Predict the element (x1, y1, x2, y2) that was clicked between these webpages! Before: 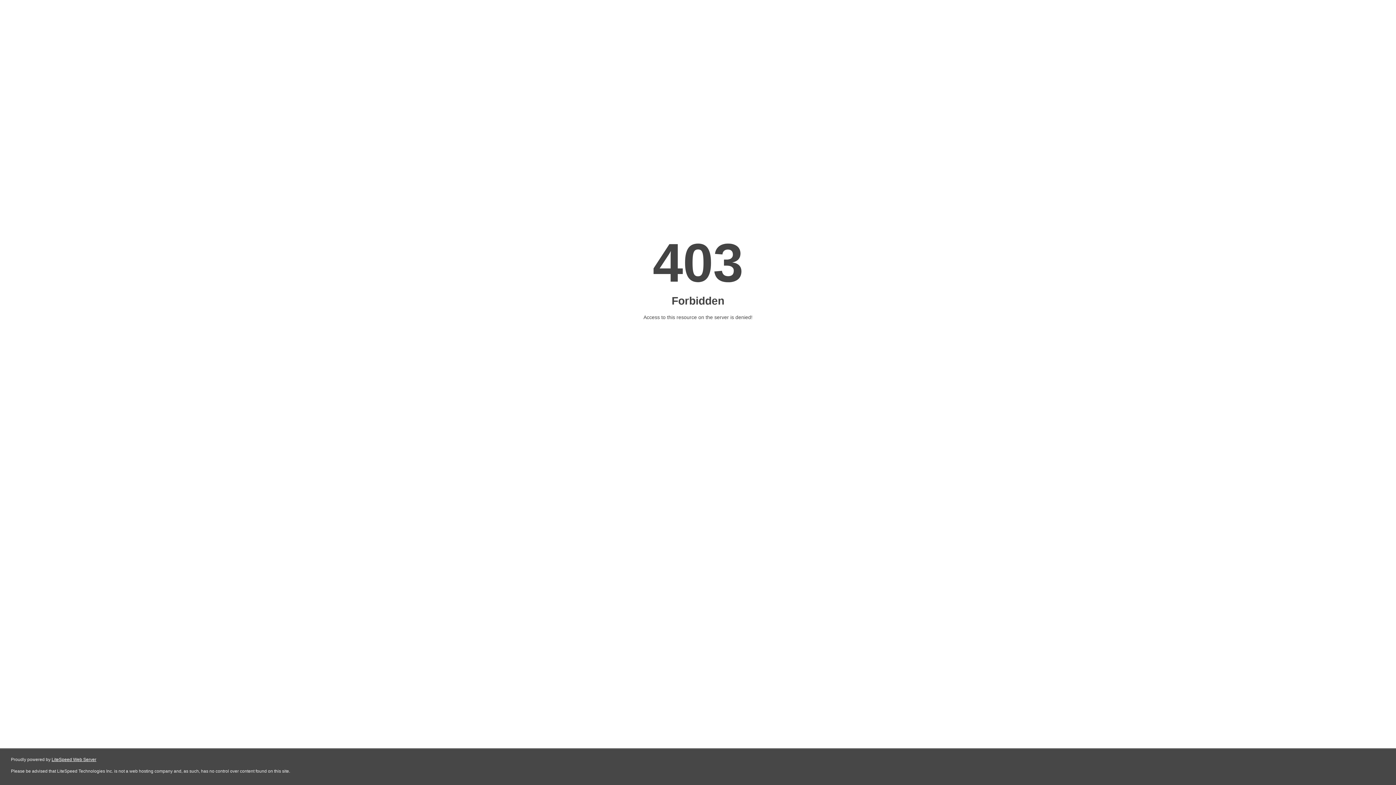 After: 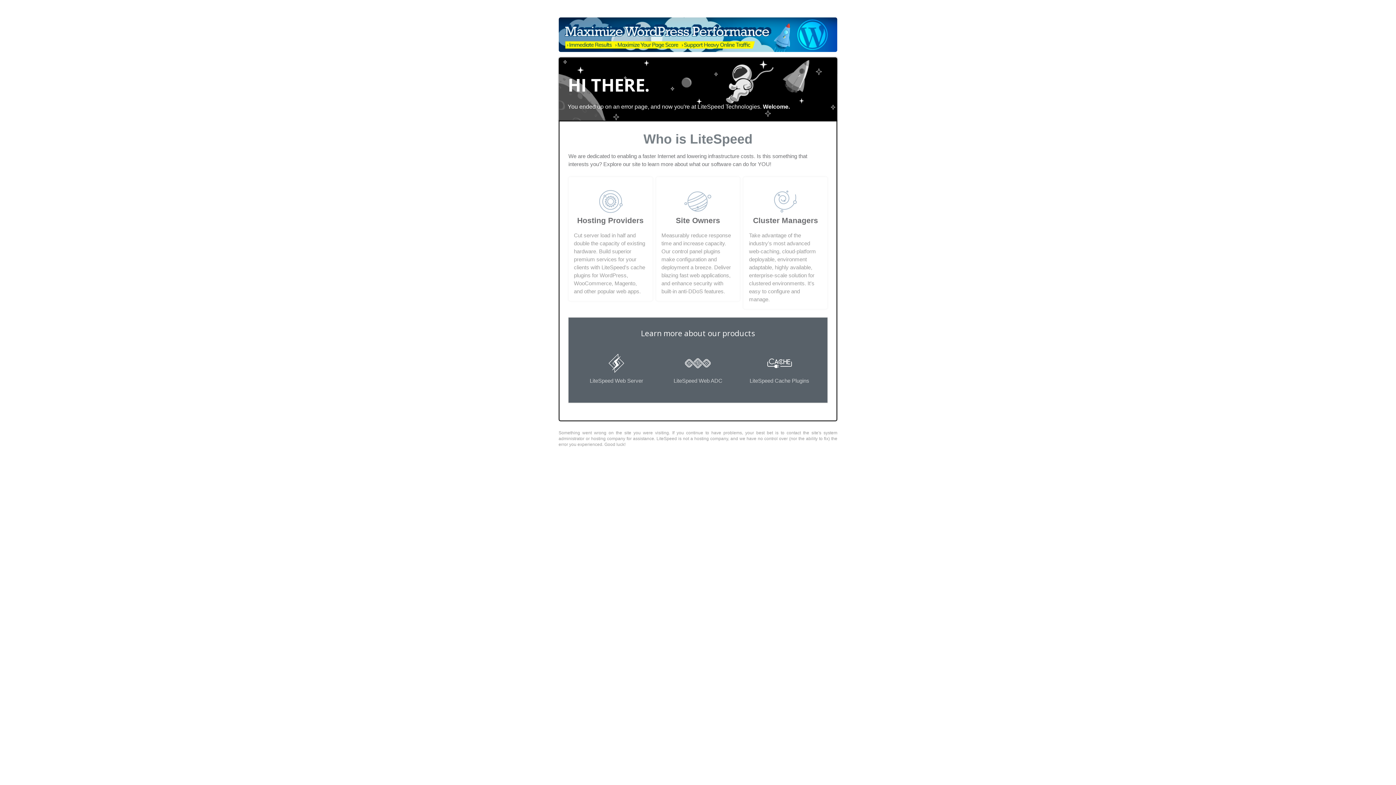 Action: label: LiteSpeed Web Server bbox: (51, 757, 96, 762)